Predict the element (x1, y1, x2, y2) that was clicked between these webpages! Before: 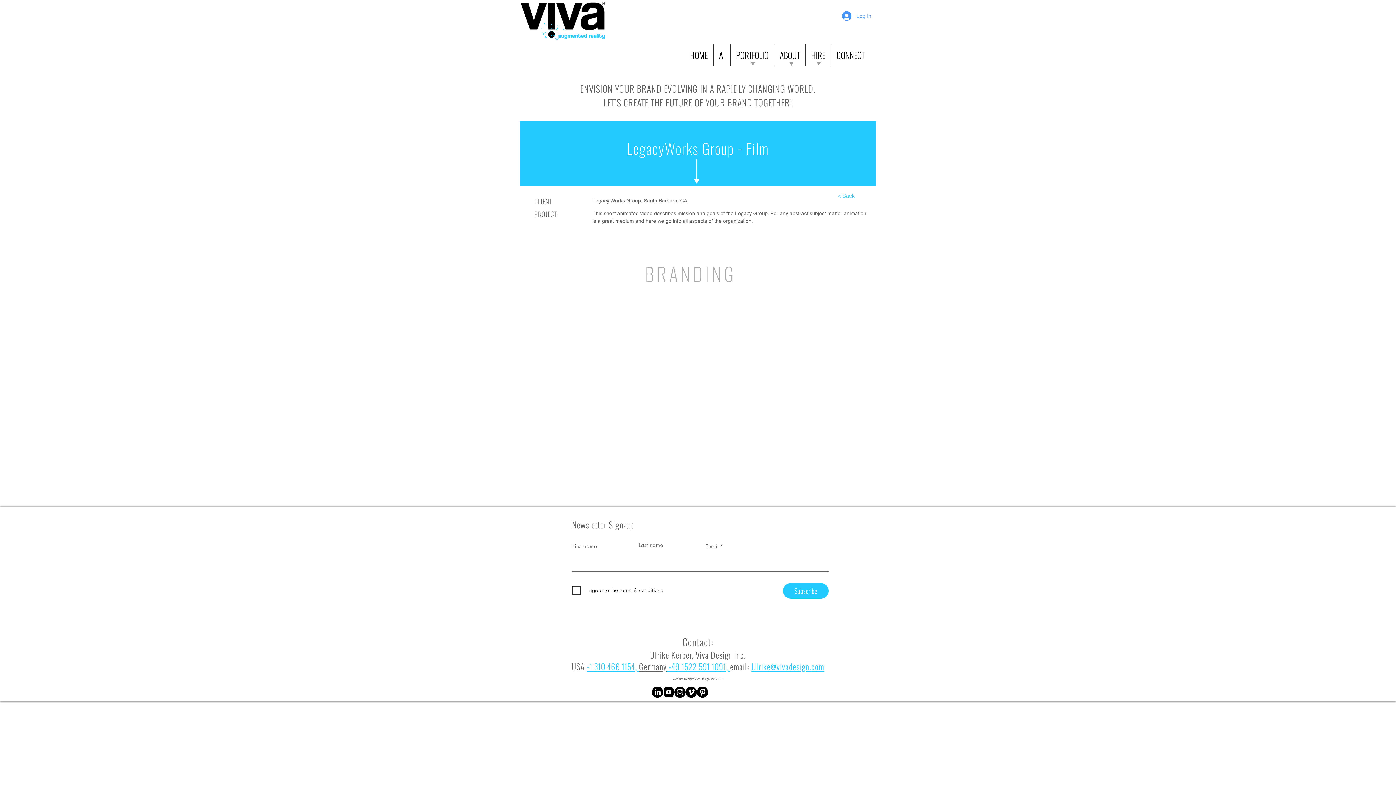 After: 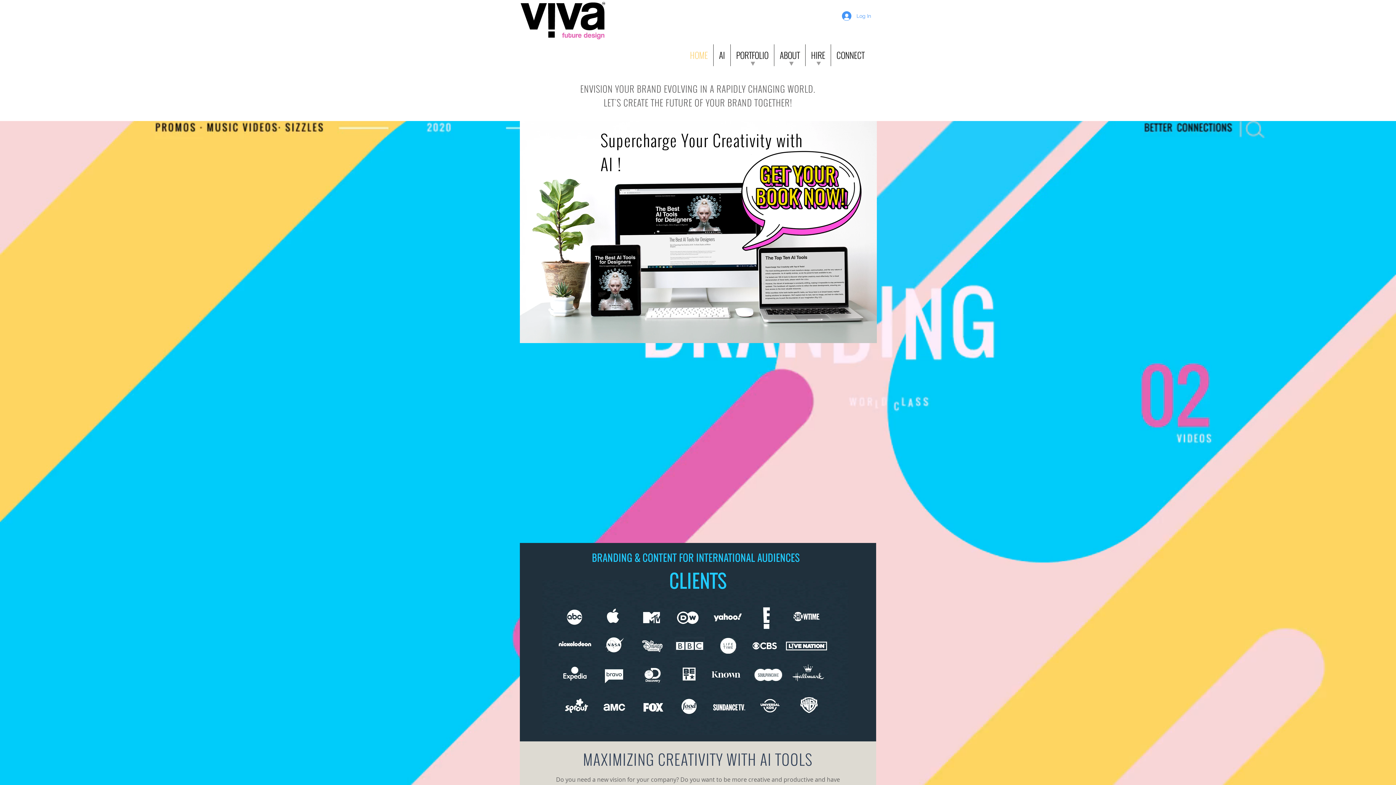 Action: label: HOME bbox: (684, 44, 713, 66)